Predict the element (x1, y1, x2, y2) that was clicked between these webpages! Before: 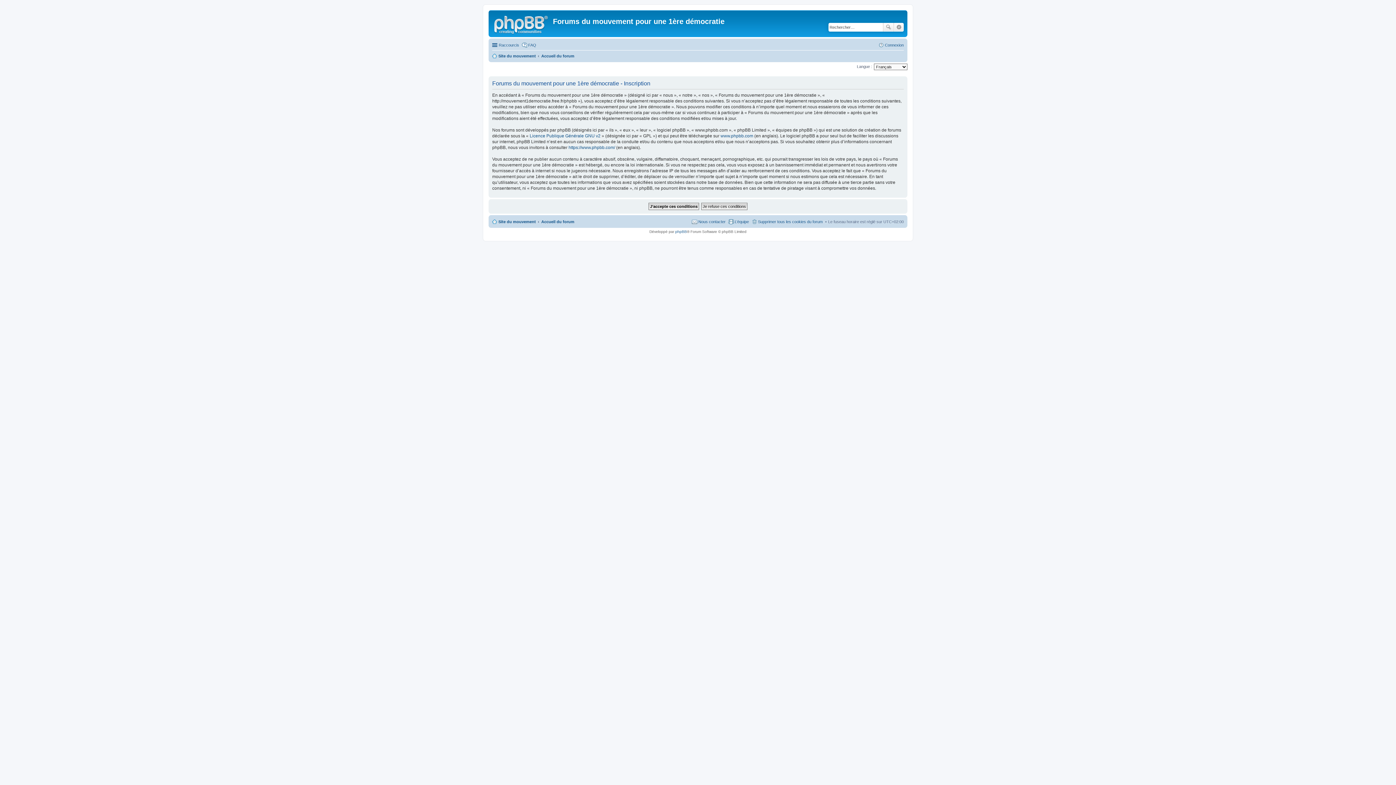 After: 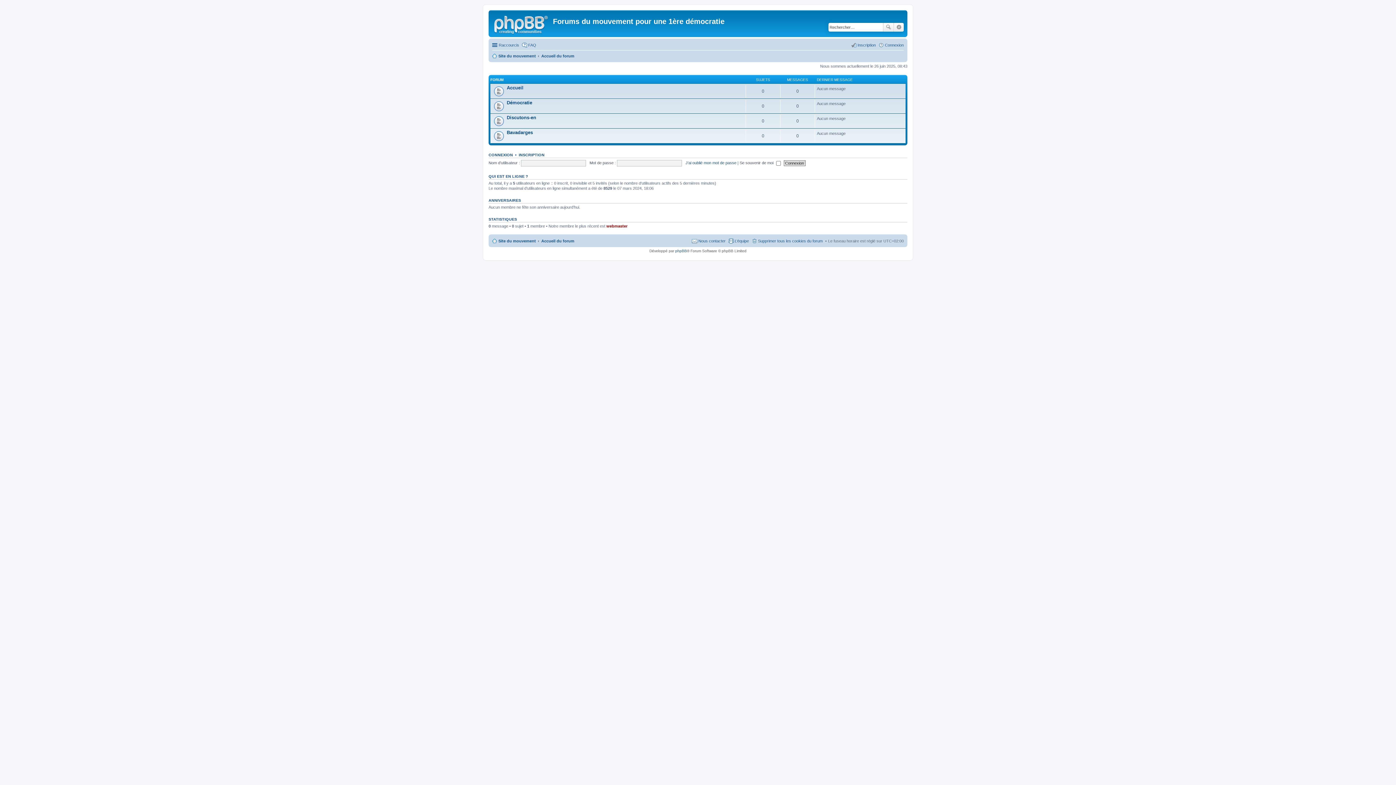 Action: bbox: (541, 51, 574, 60) label: Accueil du forum